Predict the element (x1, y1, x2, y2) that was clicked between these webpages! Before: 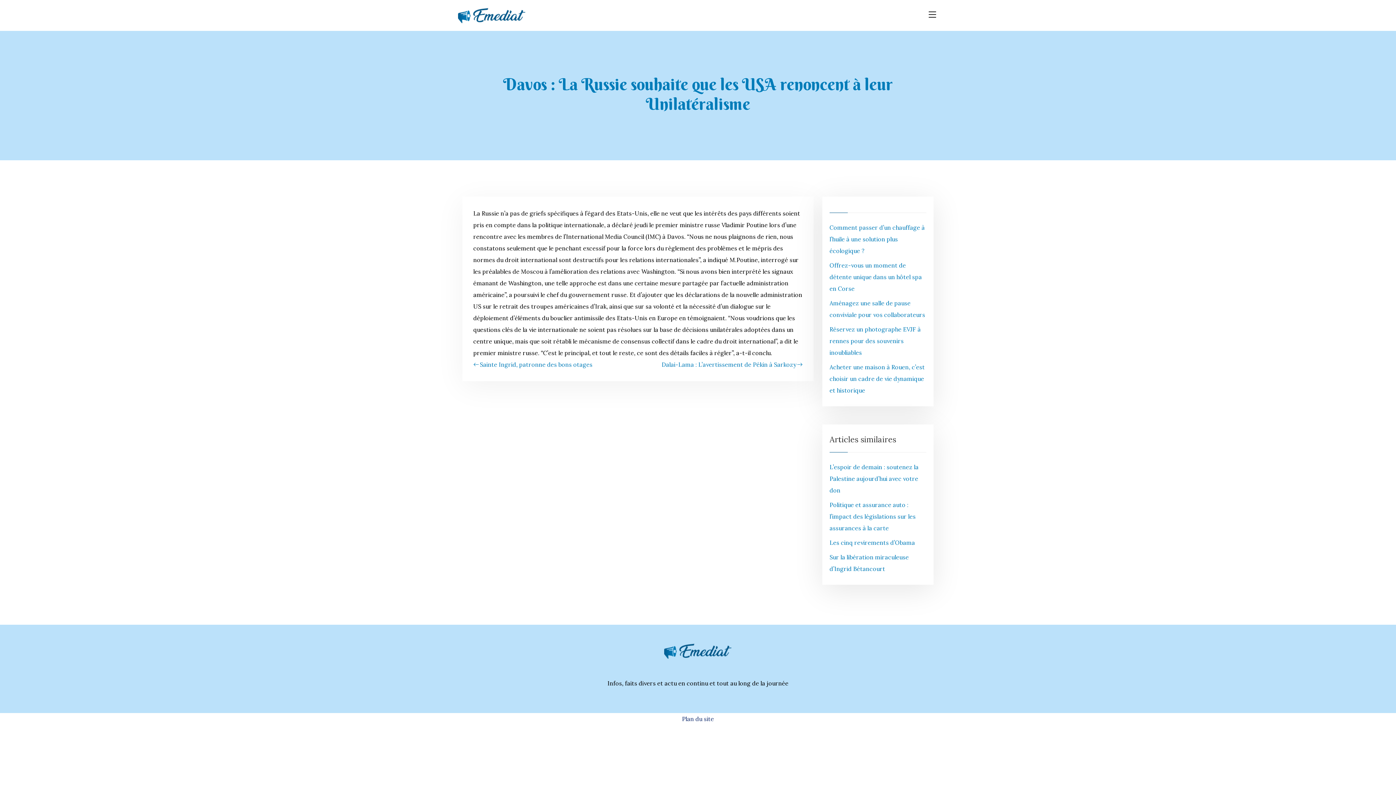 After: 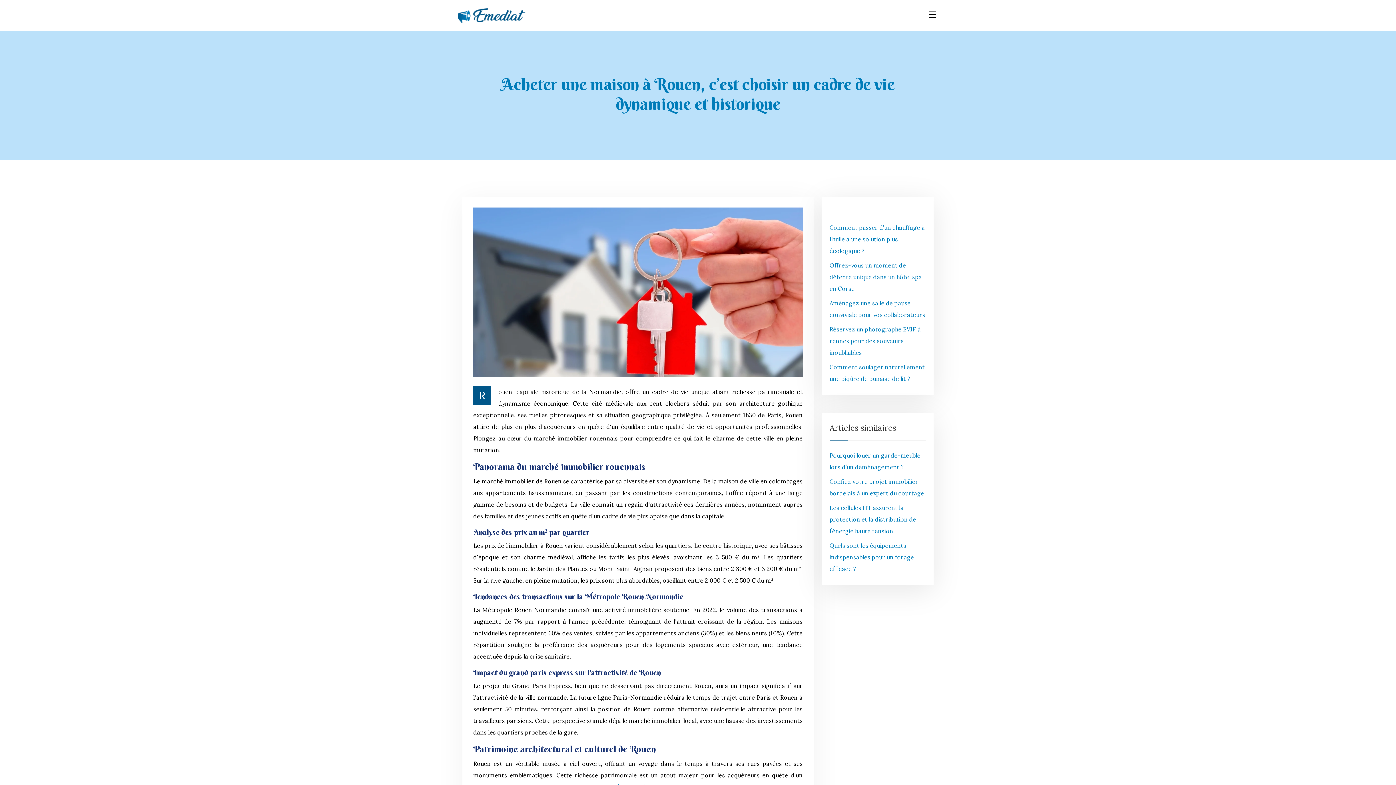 Action: label: Acheter une maison à Rouen, c’est choisir un cadre de vie dynamique et historique bbox: (829, 363, 925, 394)